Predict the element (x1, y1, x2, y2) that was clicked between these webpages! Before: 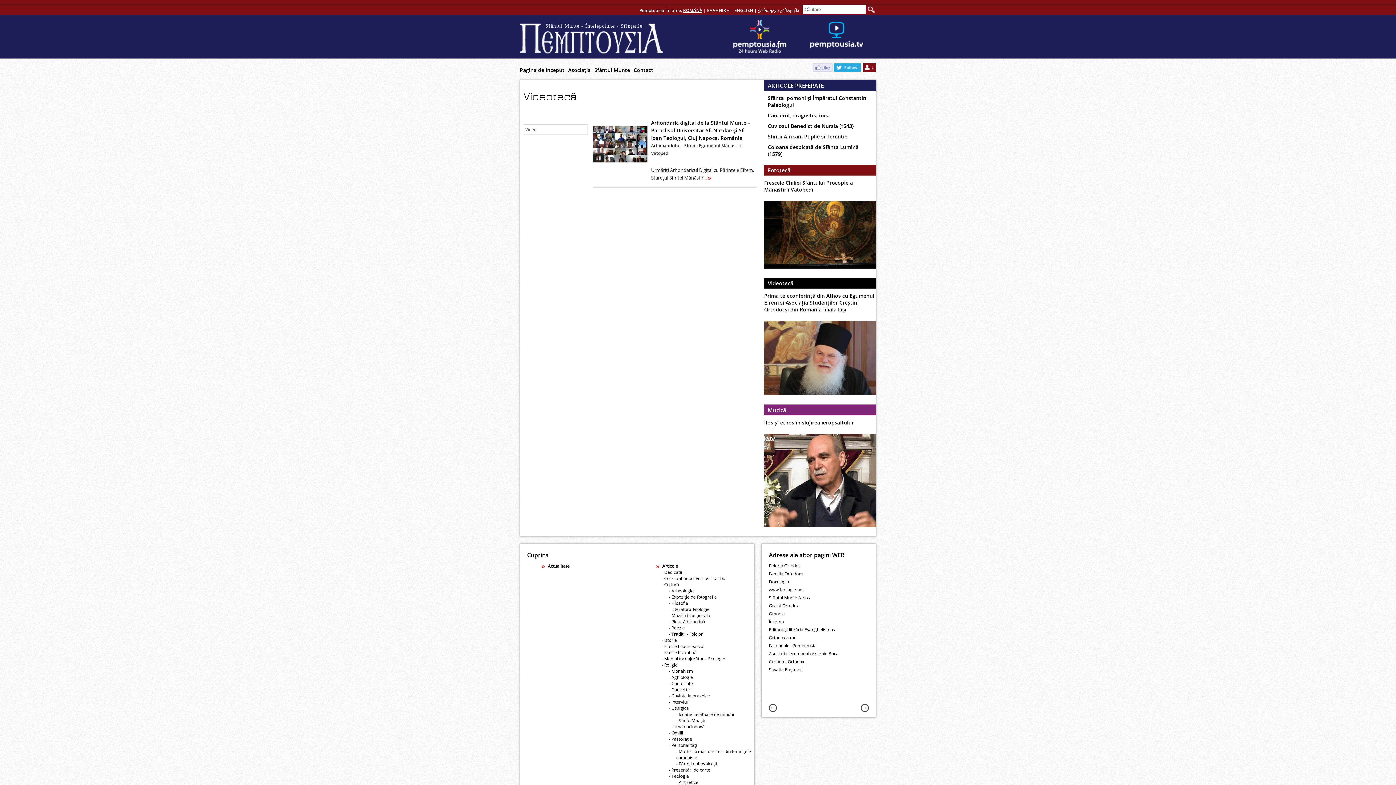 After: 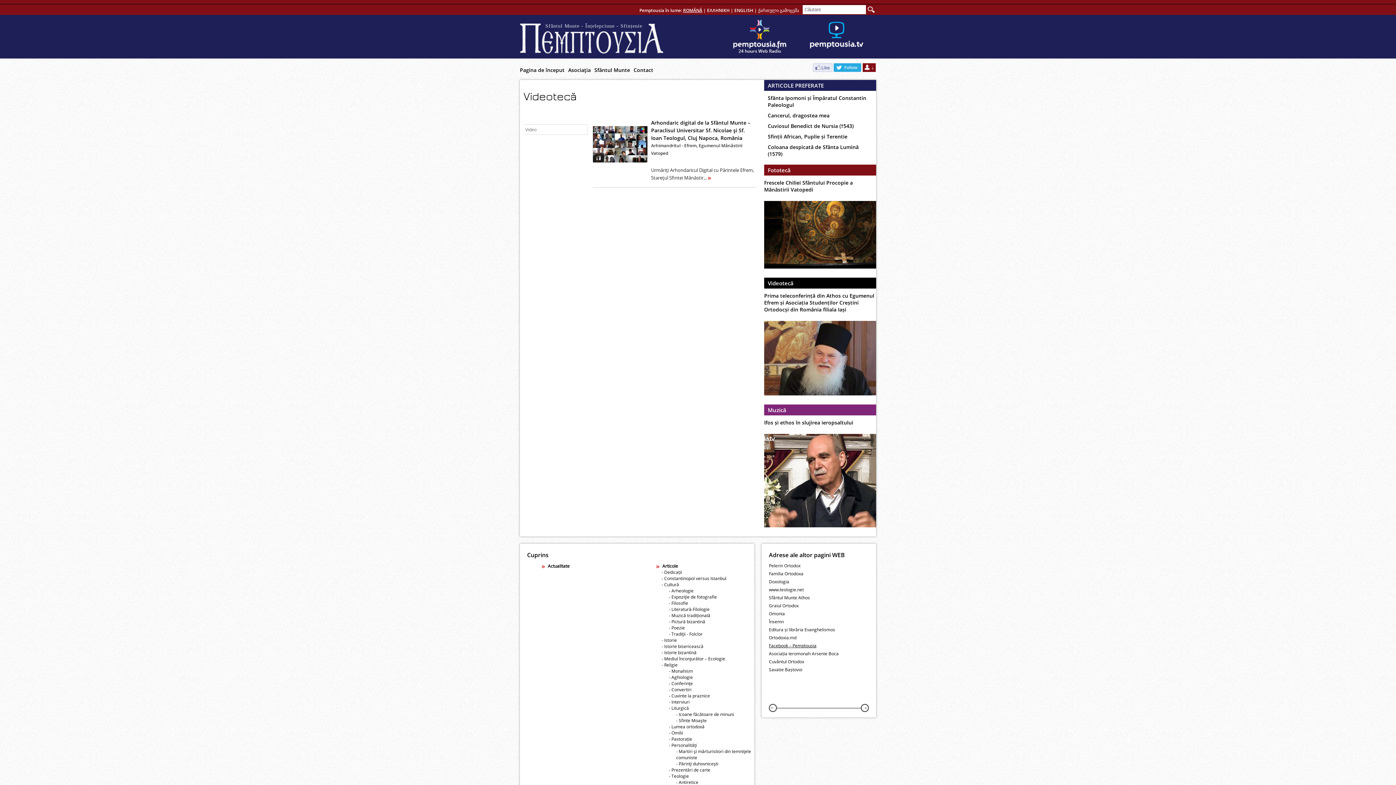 Action: label: Facebook – Pemptousia bbox: (769, 642, 869, 649)